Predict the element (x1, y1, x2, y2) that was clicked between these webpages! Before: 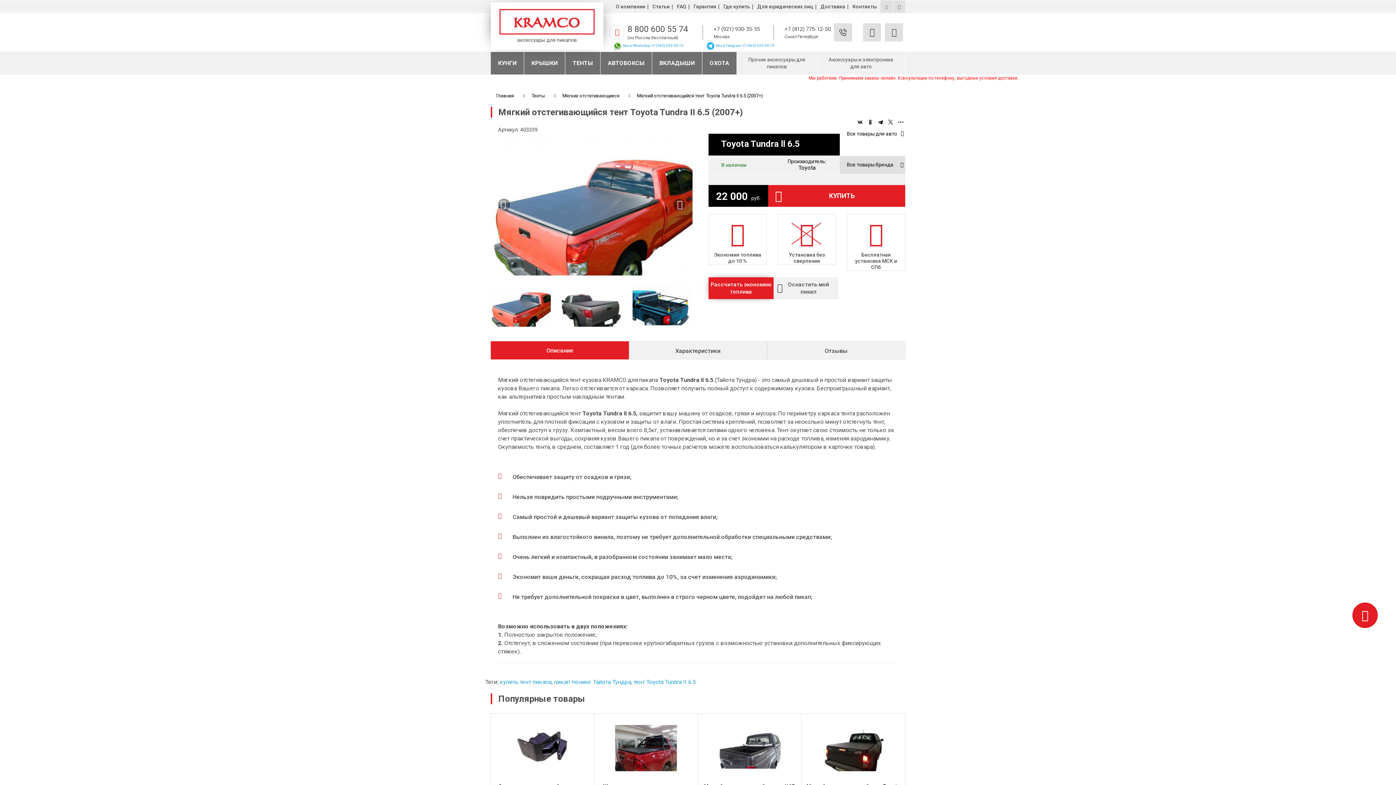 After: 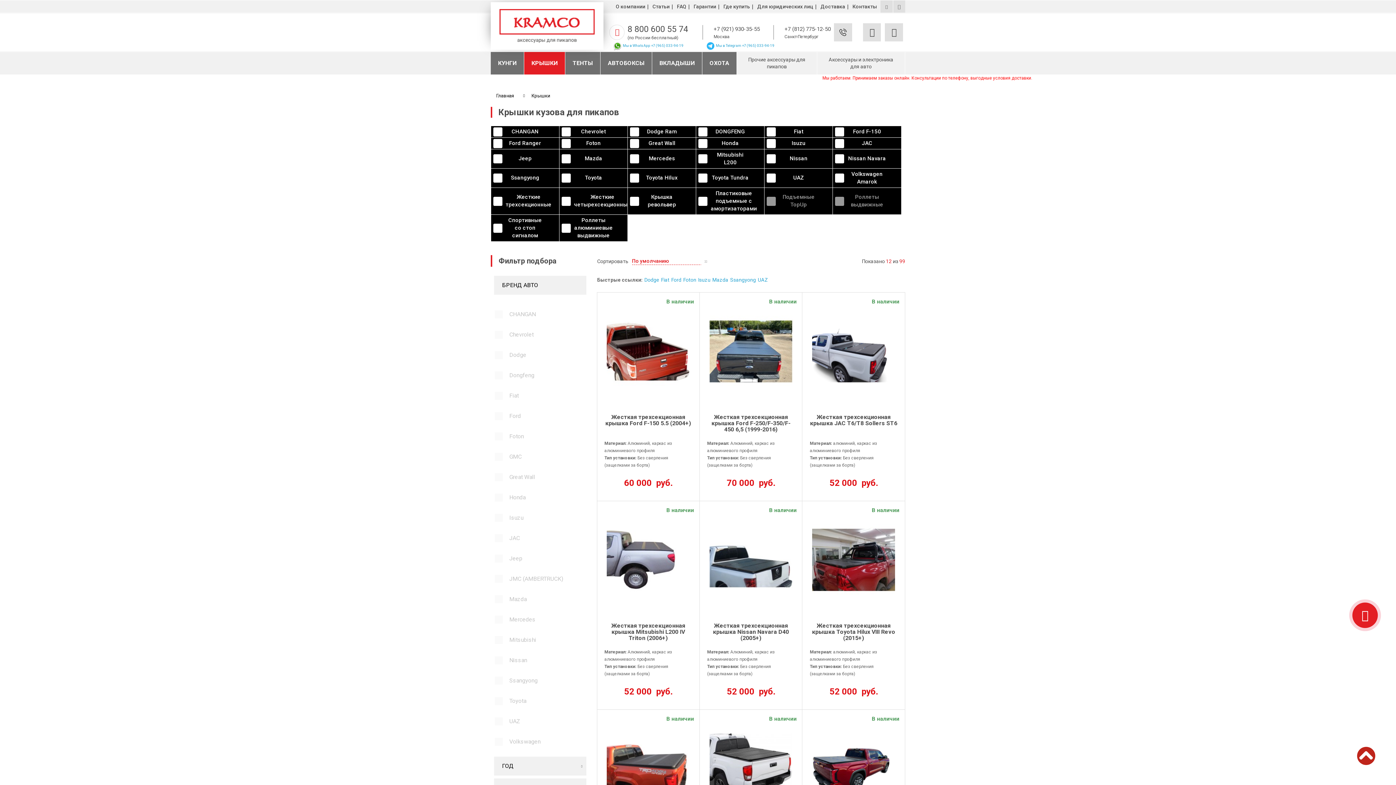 Action: label: КРЫШКИ bbox: (524, 52, 565, 74)